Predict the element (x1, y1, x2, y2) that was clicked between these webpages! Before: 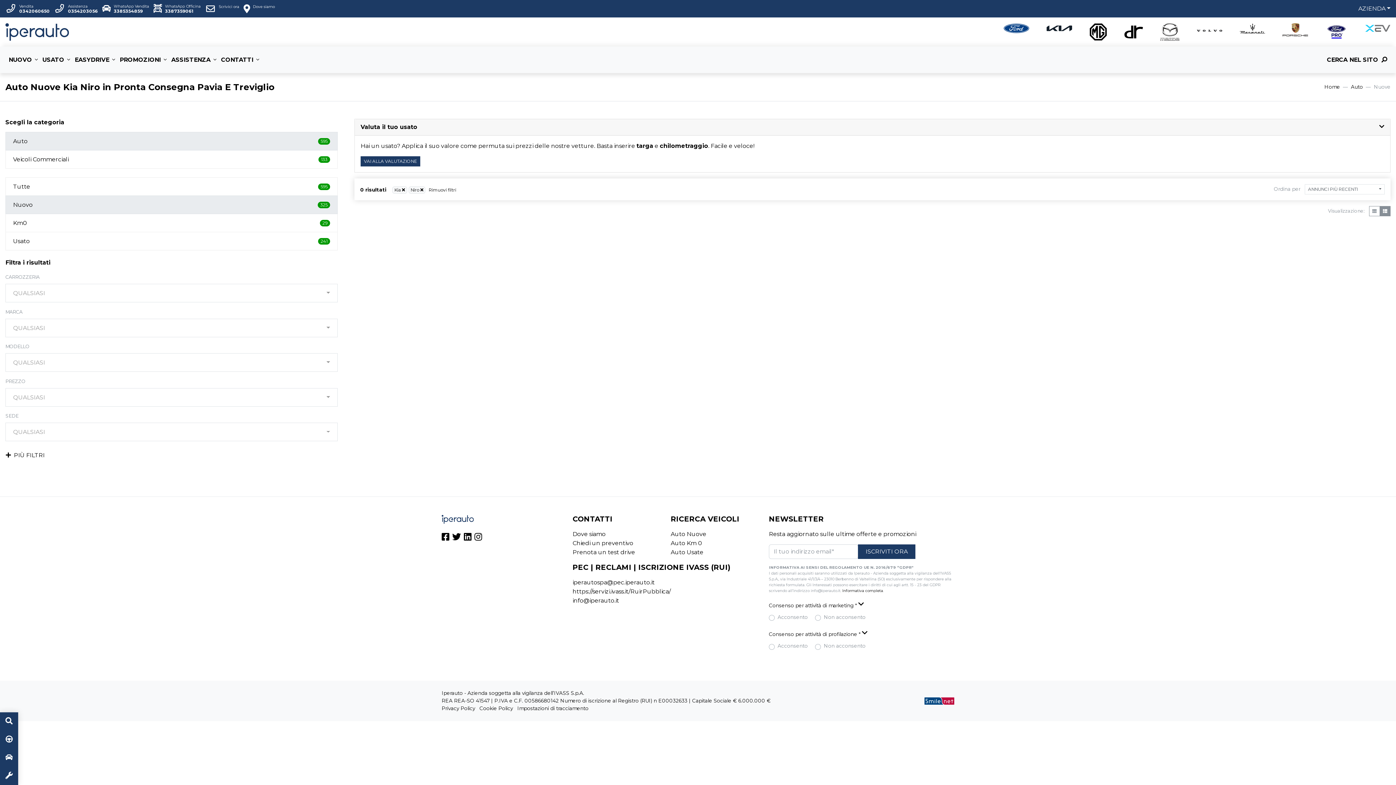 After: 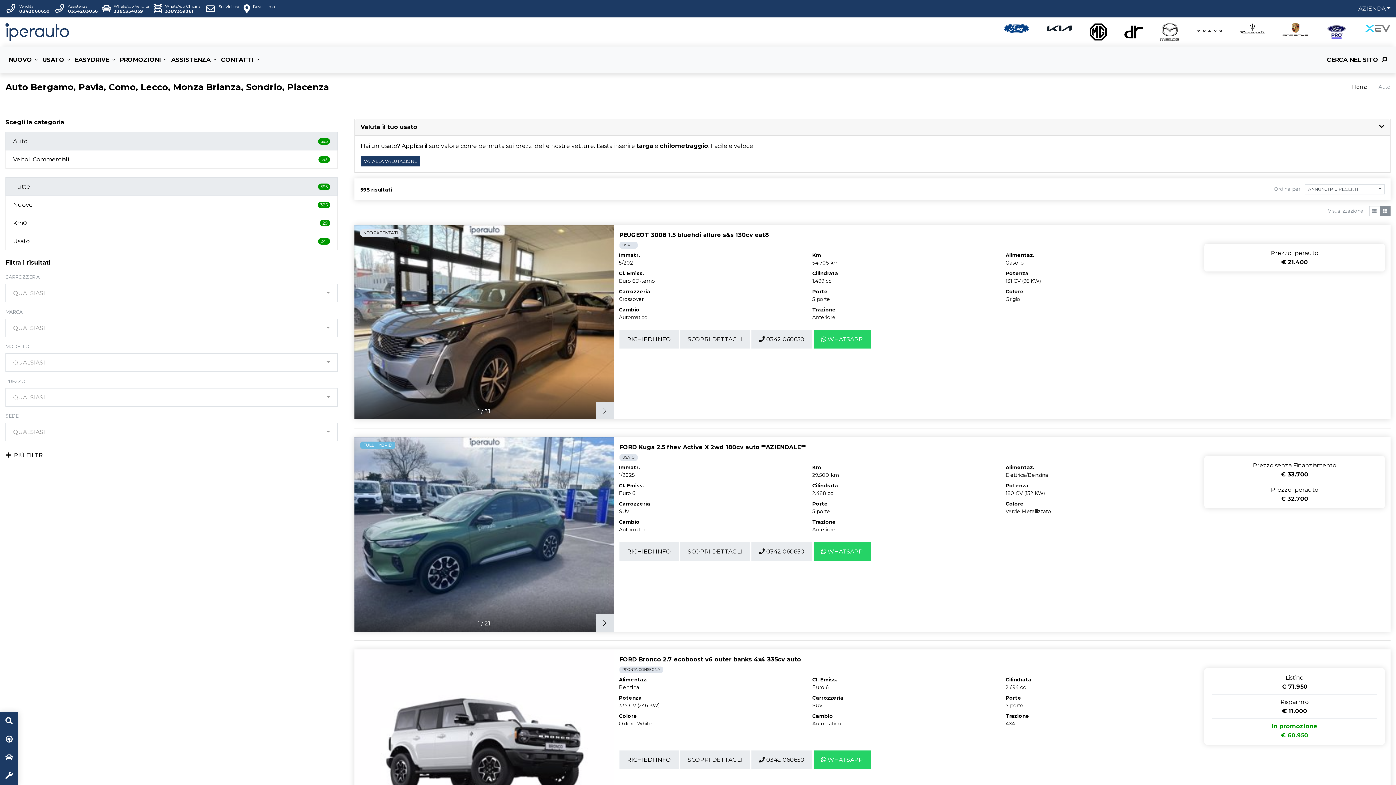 Action: label: Auto bbox: (1351, 84, 1363, 89)